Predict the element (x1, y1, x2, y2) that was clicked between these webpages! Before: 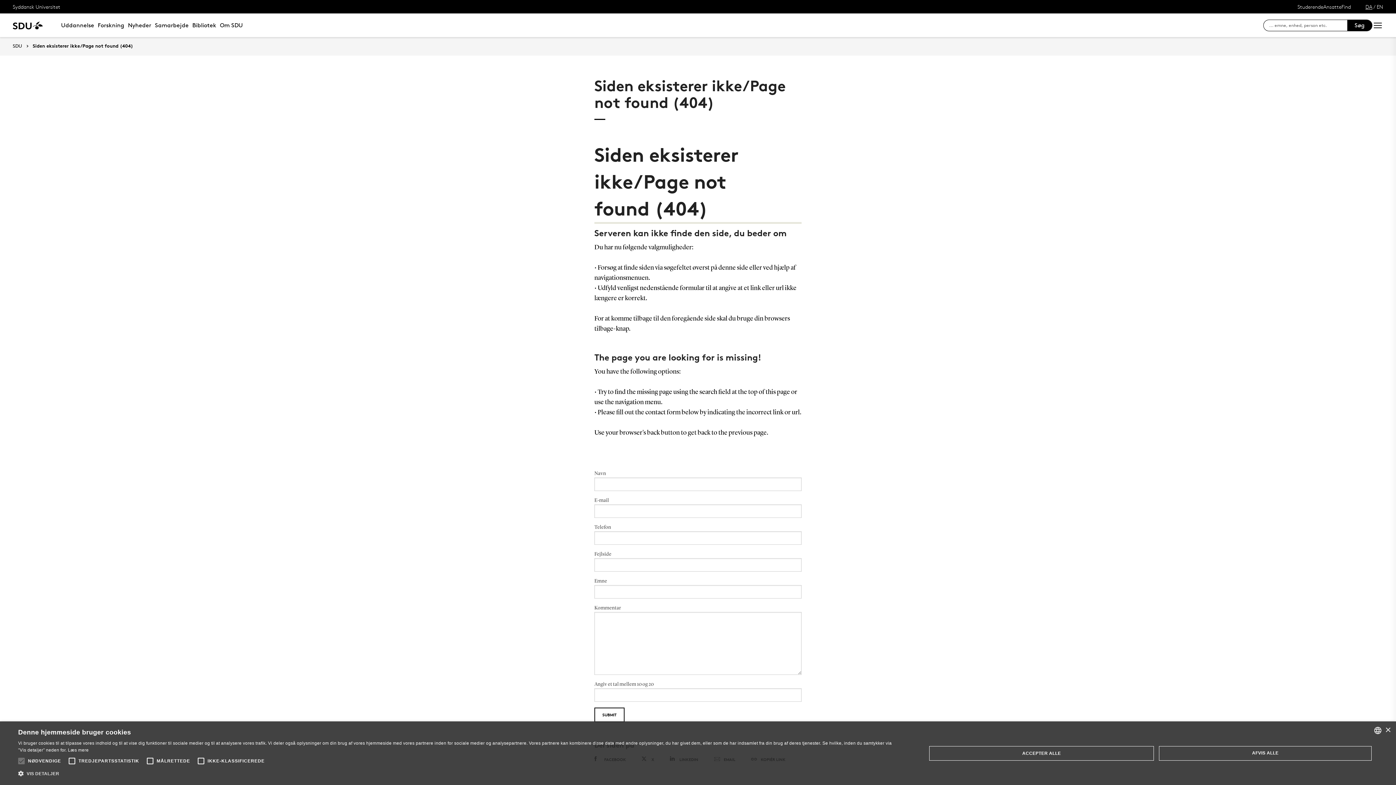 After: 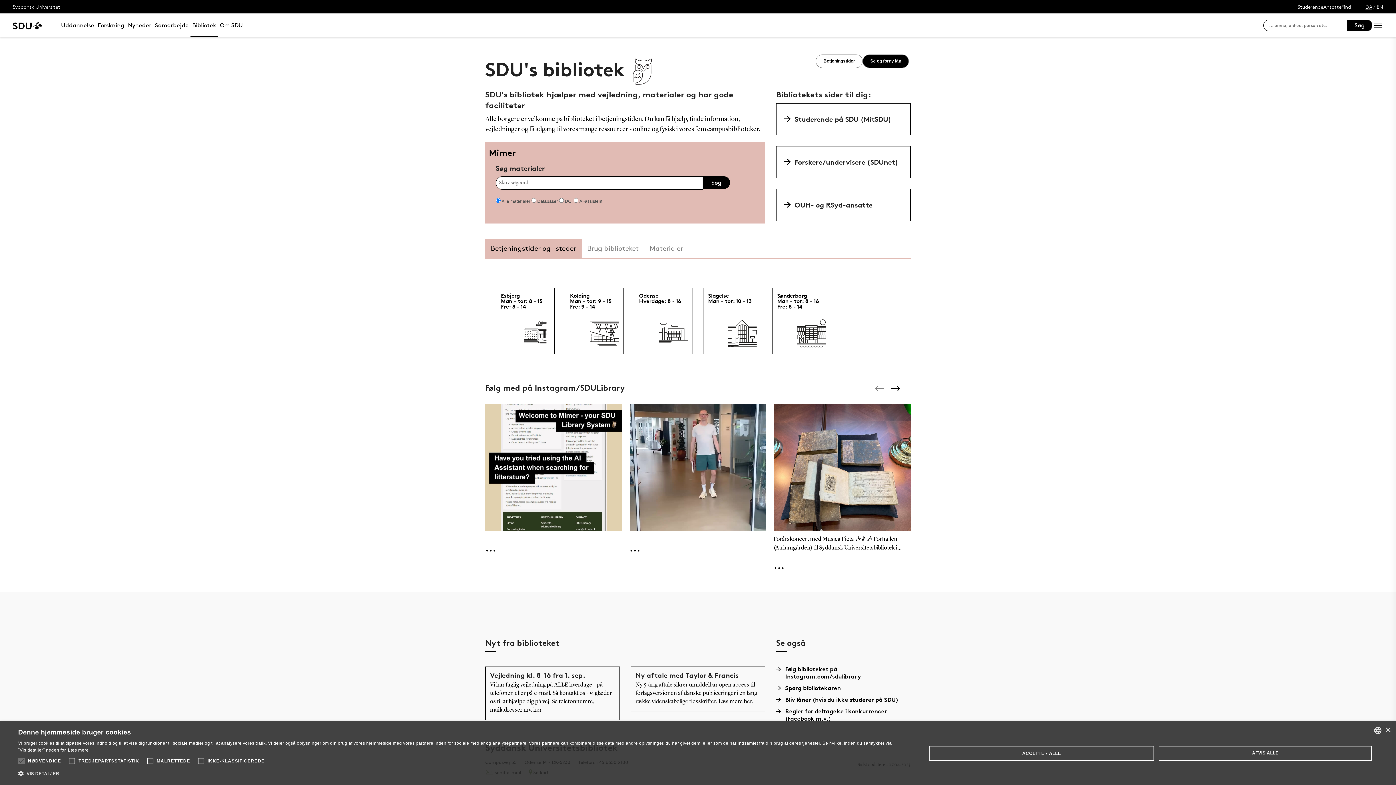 Action: label: Bibliotek bbox: (190, 13, 218, 37)